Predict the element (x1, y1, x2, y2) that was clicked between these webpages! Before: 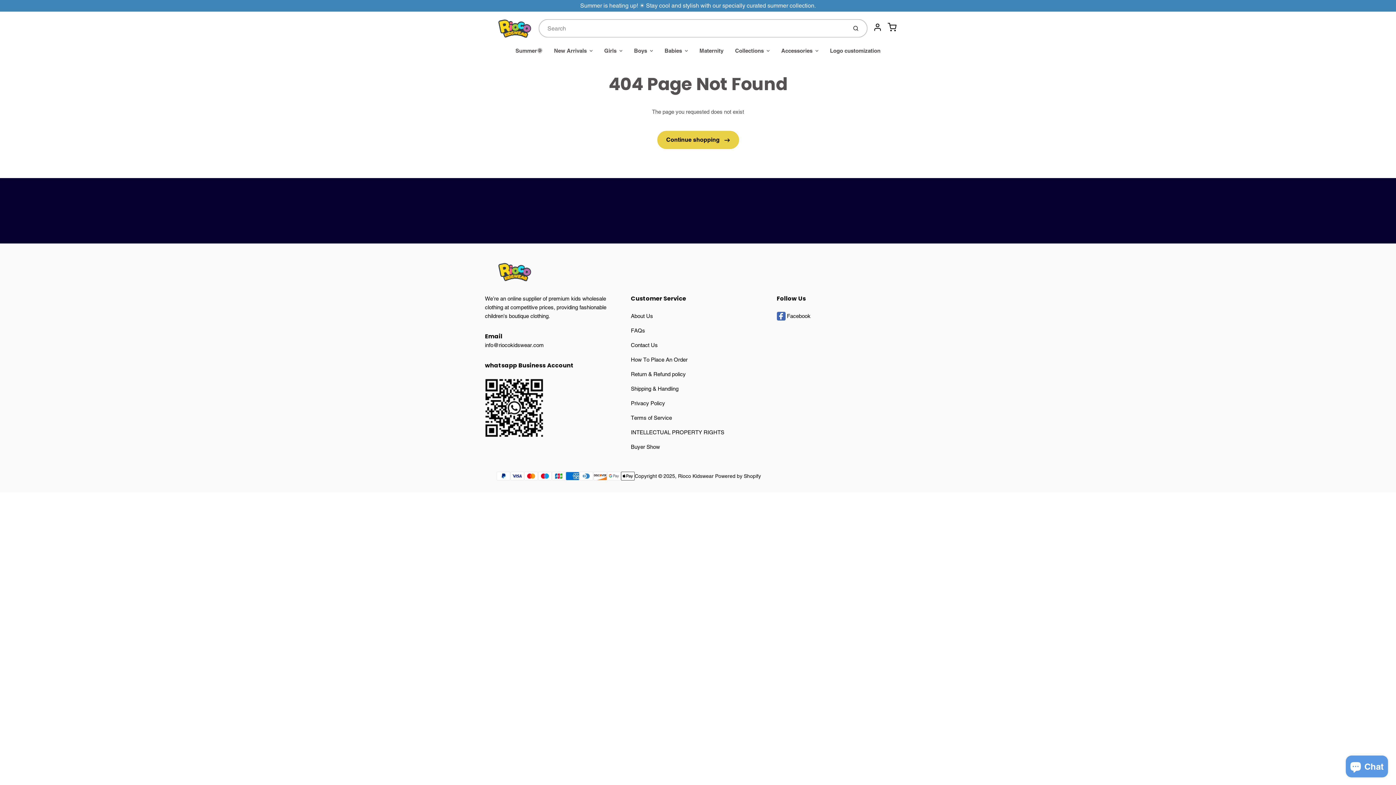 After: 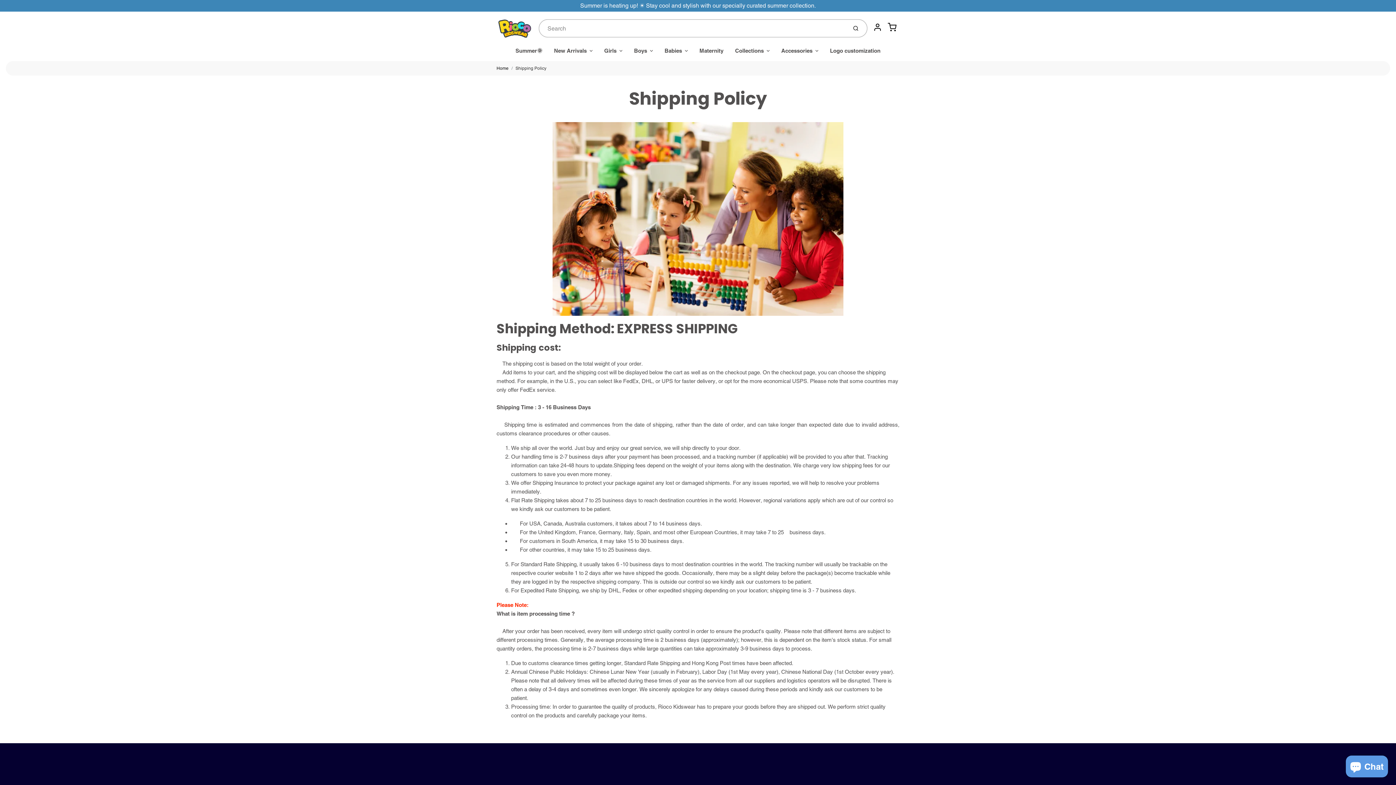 Action: label: Shipping & Handling bbox: (631, 381, 765, 396)